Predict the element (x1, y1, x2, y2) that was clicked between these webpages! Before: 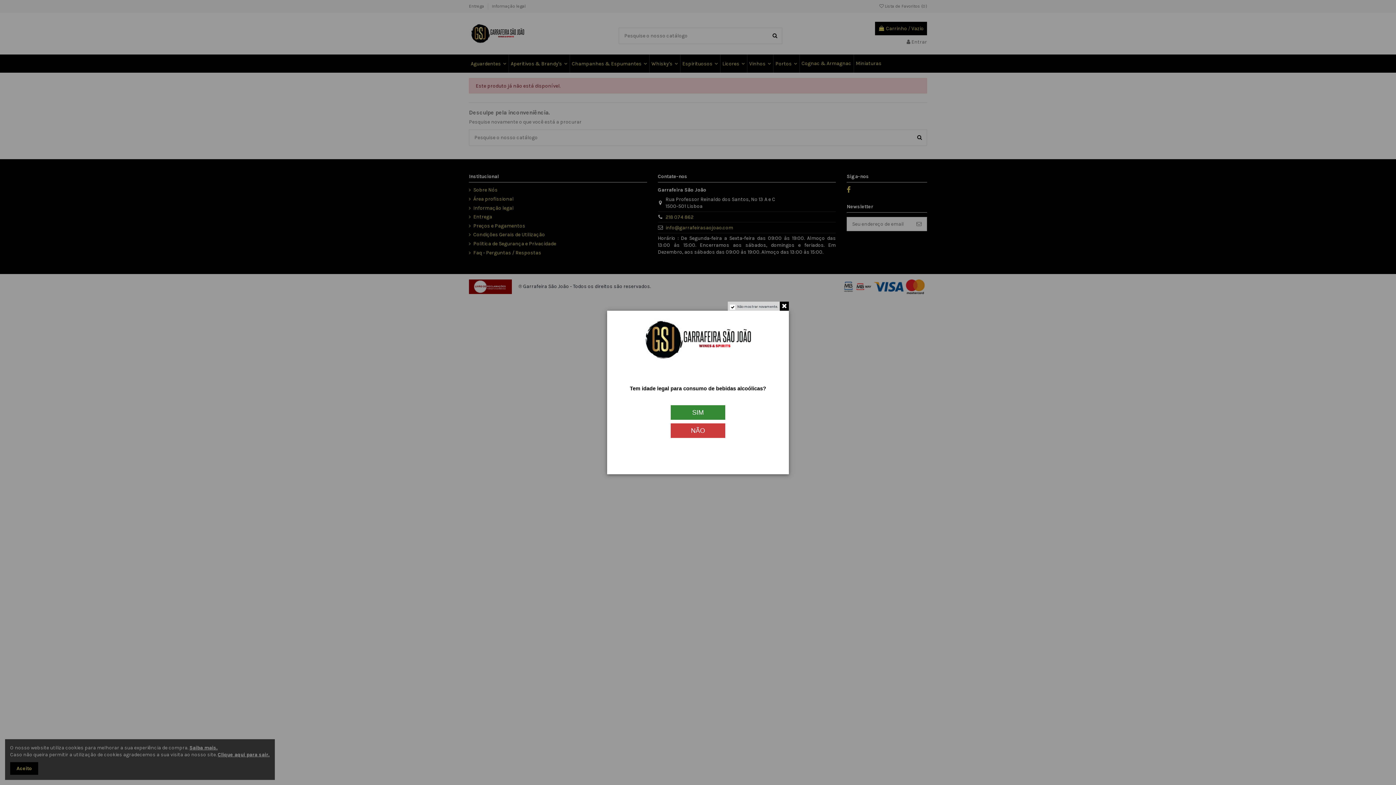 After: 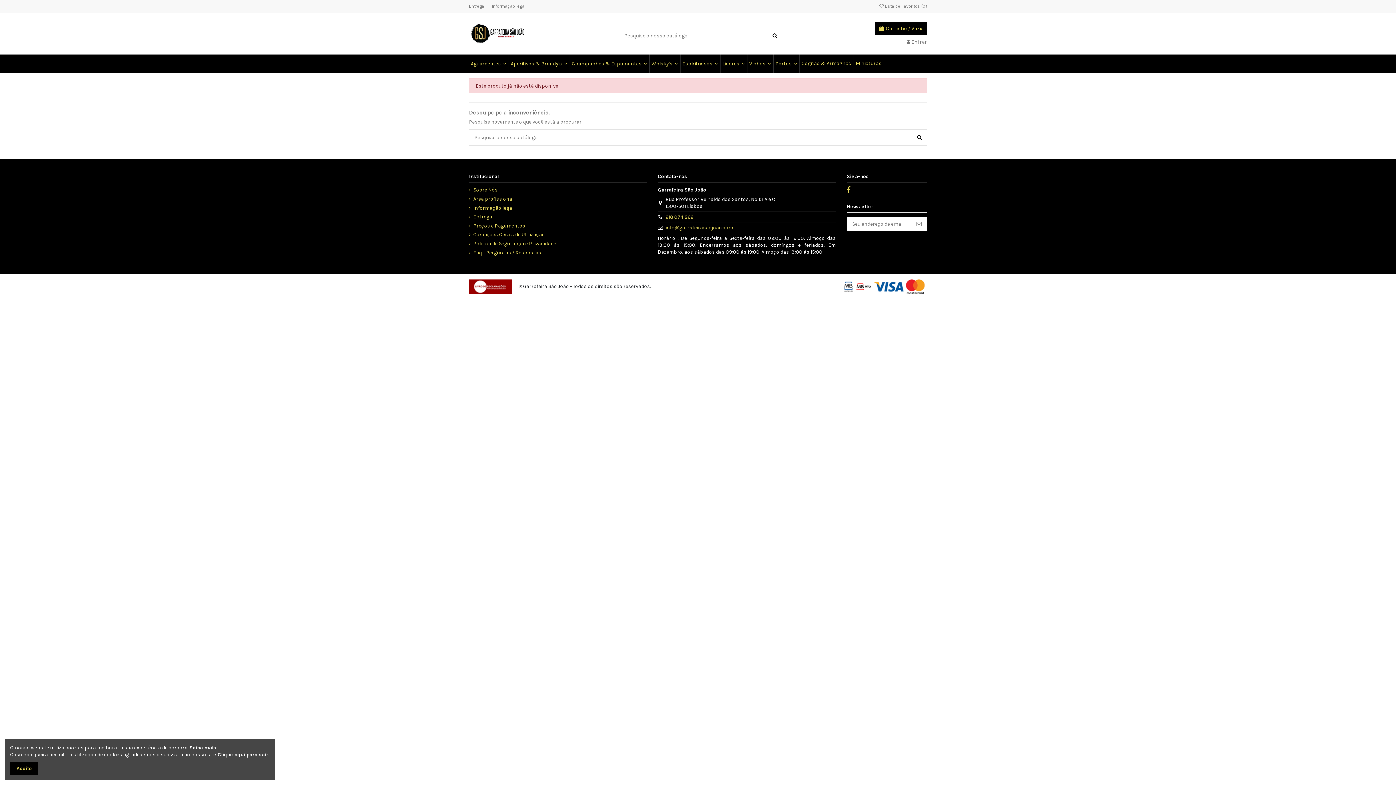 Action: label: SIM bbox: (670, 403, 725, 418)